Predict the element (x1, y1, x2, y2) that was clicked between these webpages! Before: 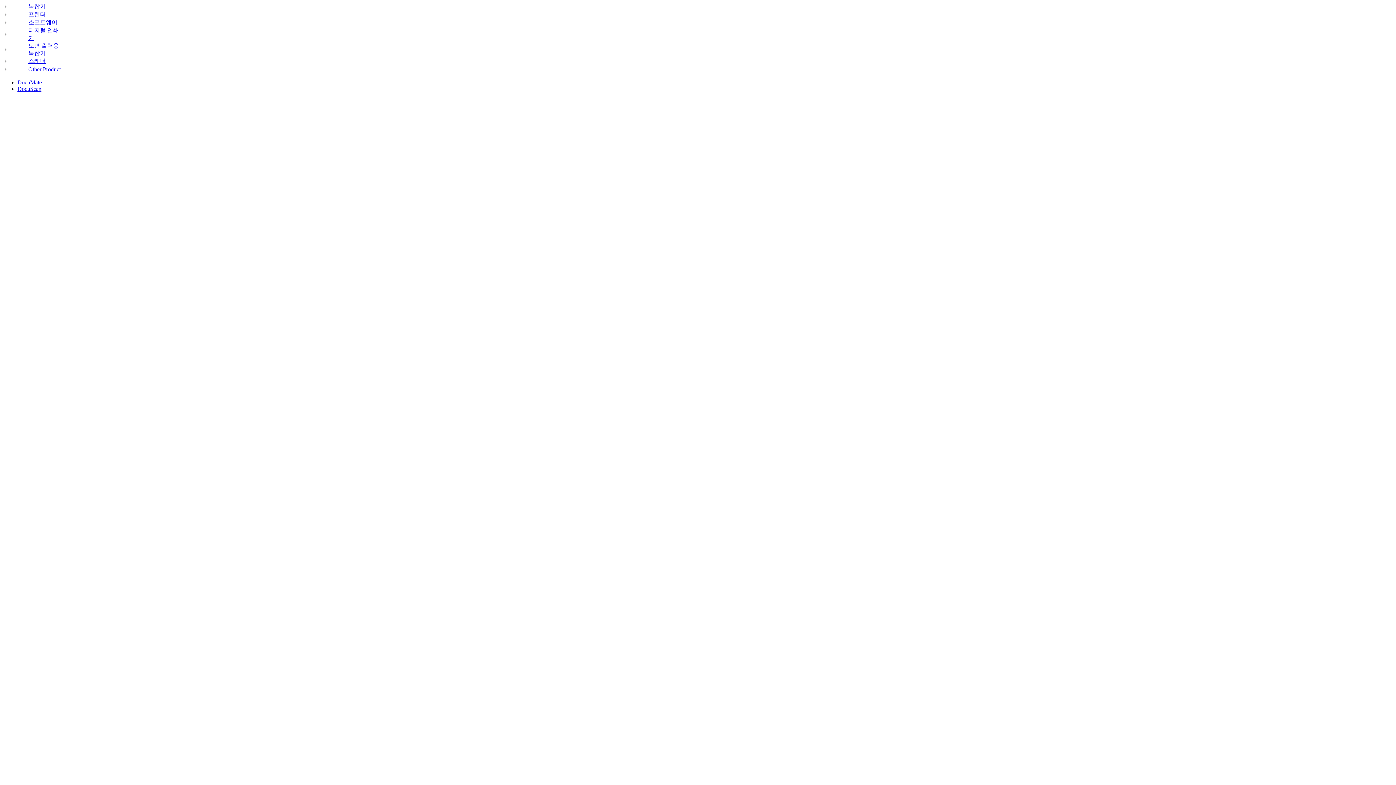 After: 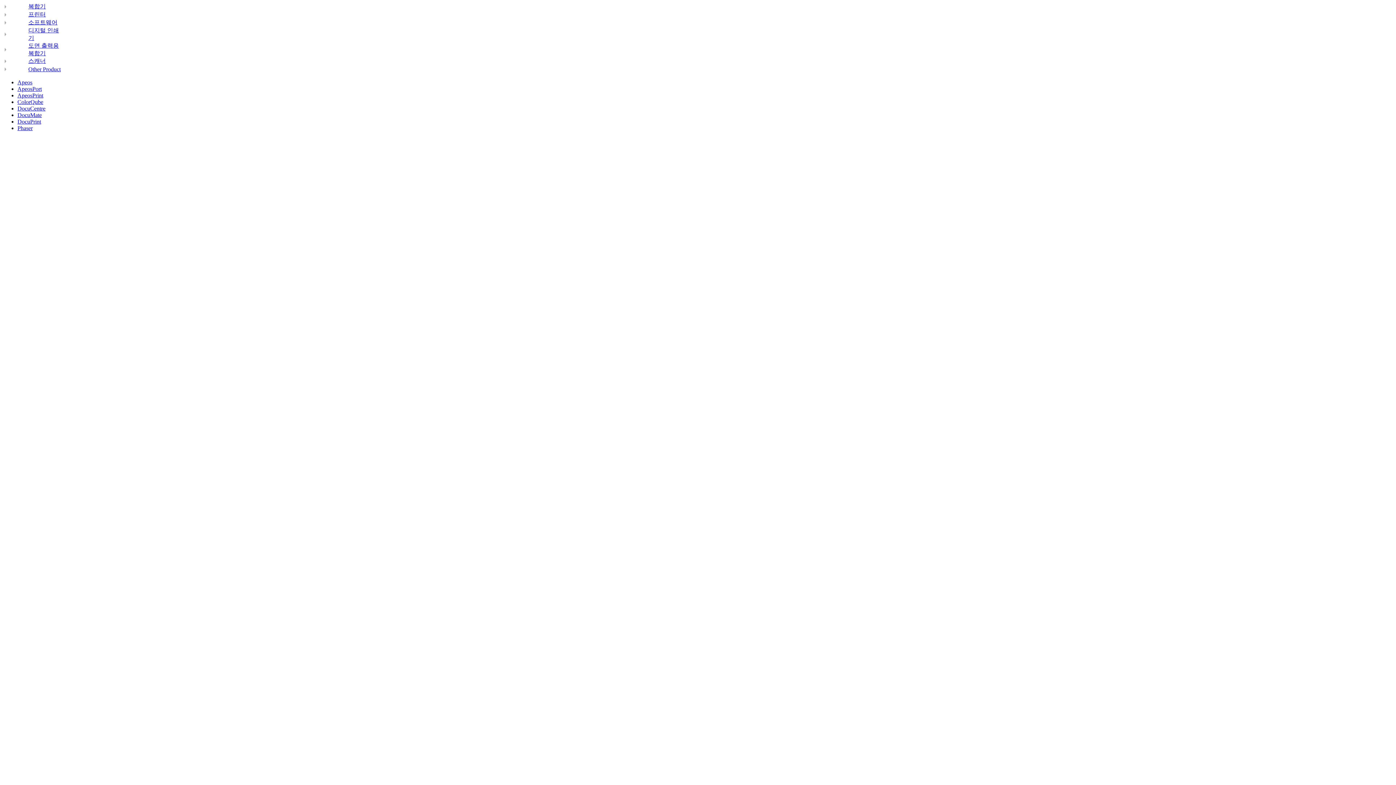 Action: label: 프린터 bbox: (28, 11, 45, 17)